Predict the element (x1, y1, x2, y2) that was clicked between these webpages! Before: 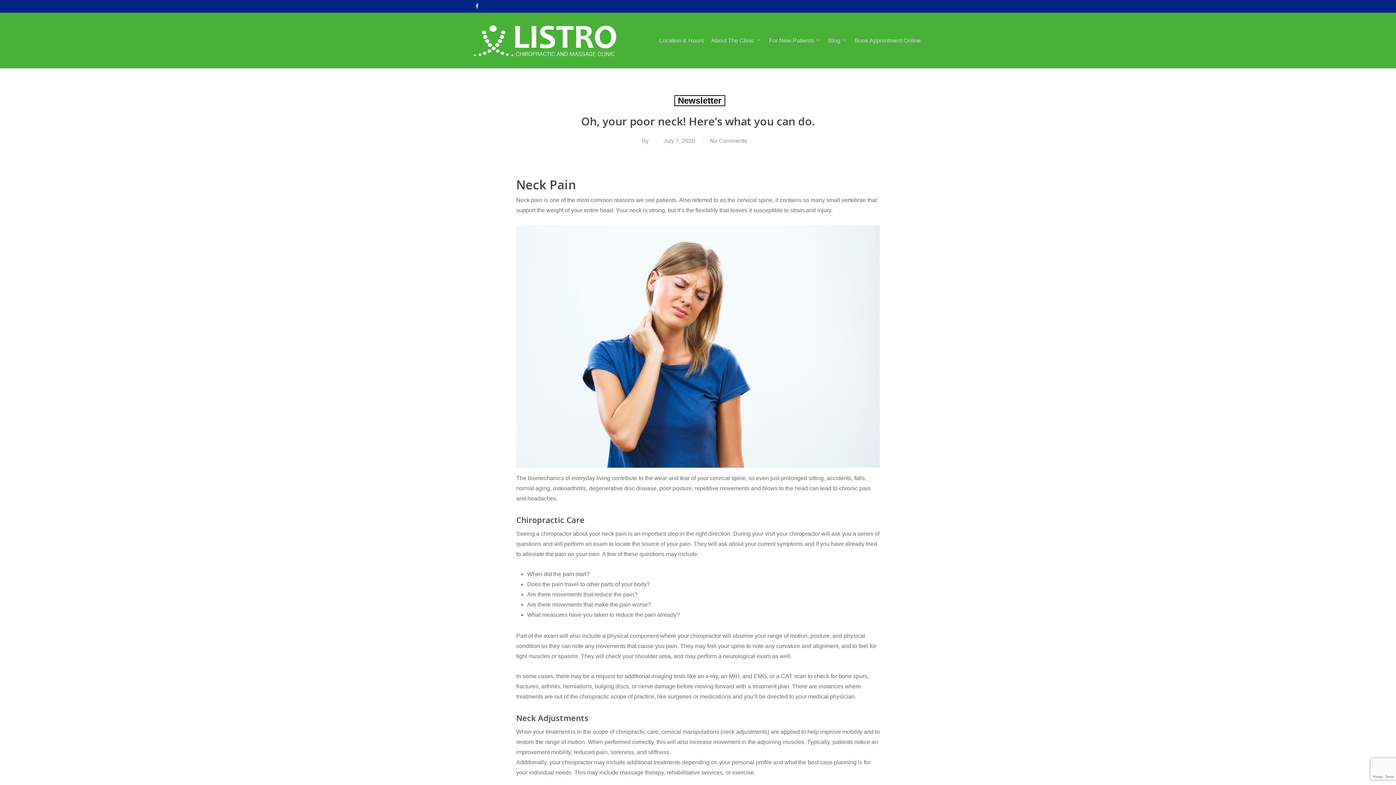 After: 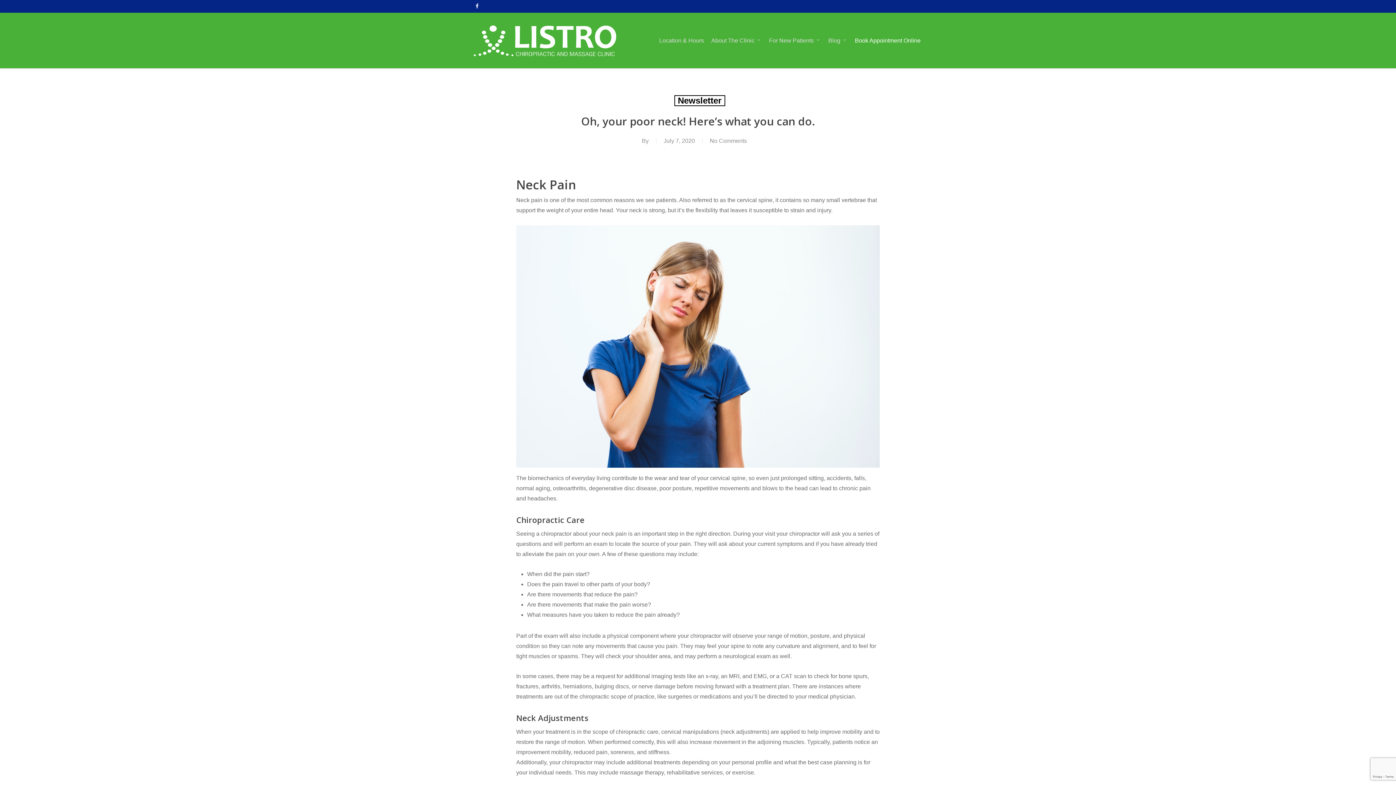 Action: label: Book Appointment Online bbox: (851, 36, 924, 44)